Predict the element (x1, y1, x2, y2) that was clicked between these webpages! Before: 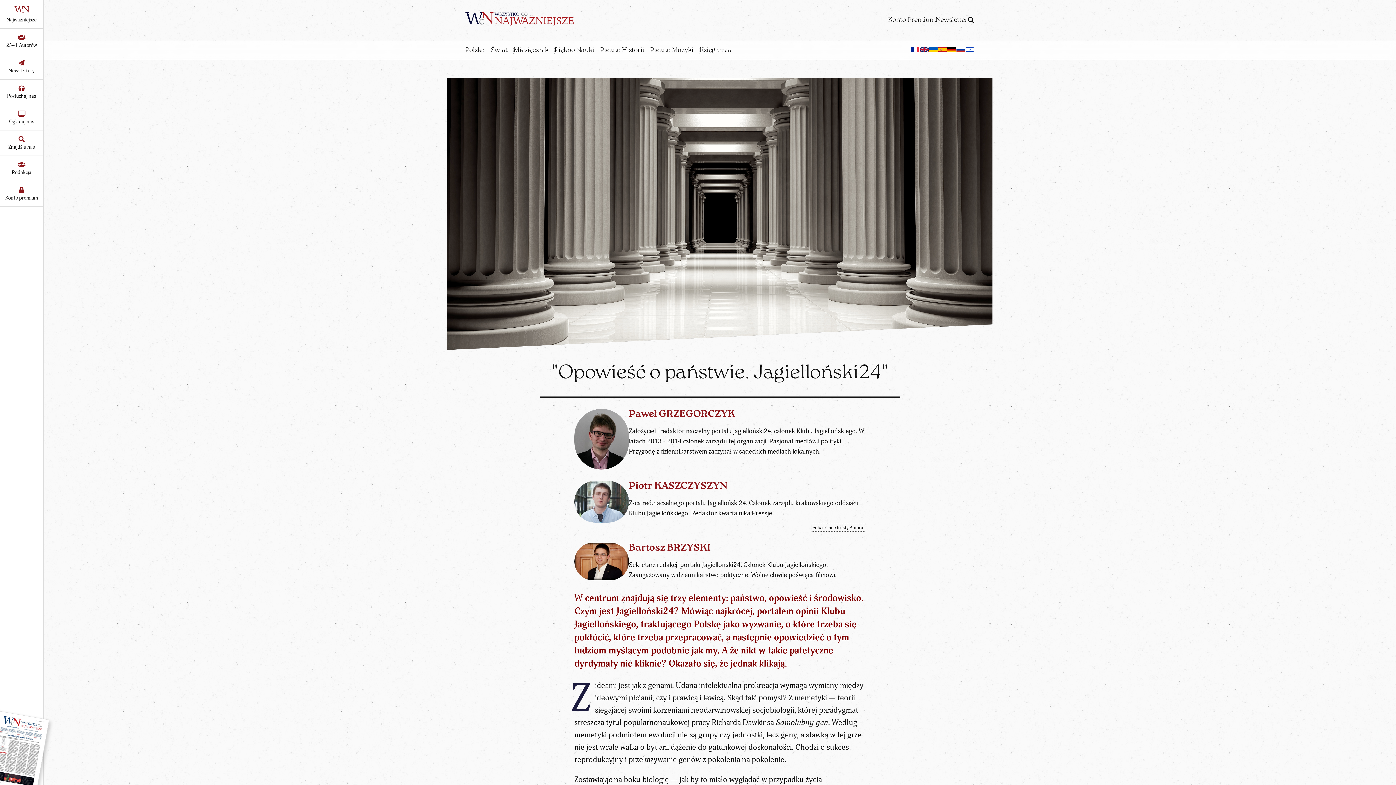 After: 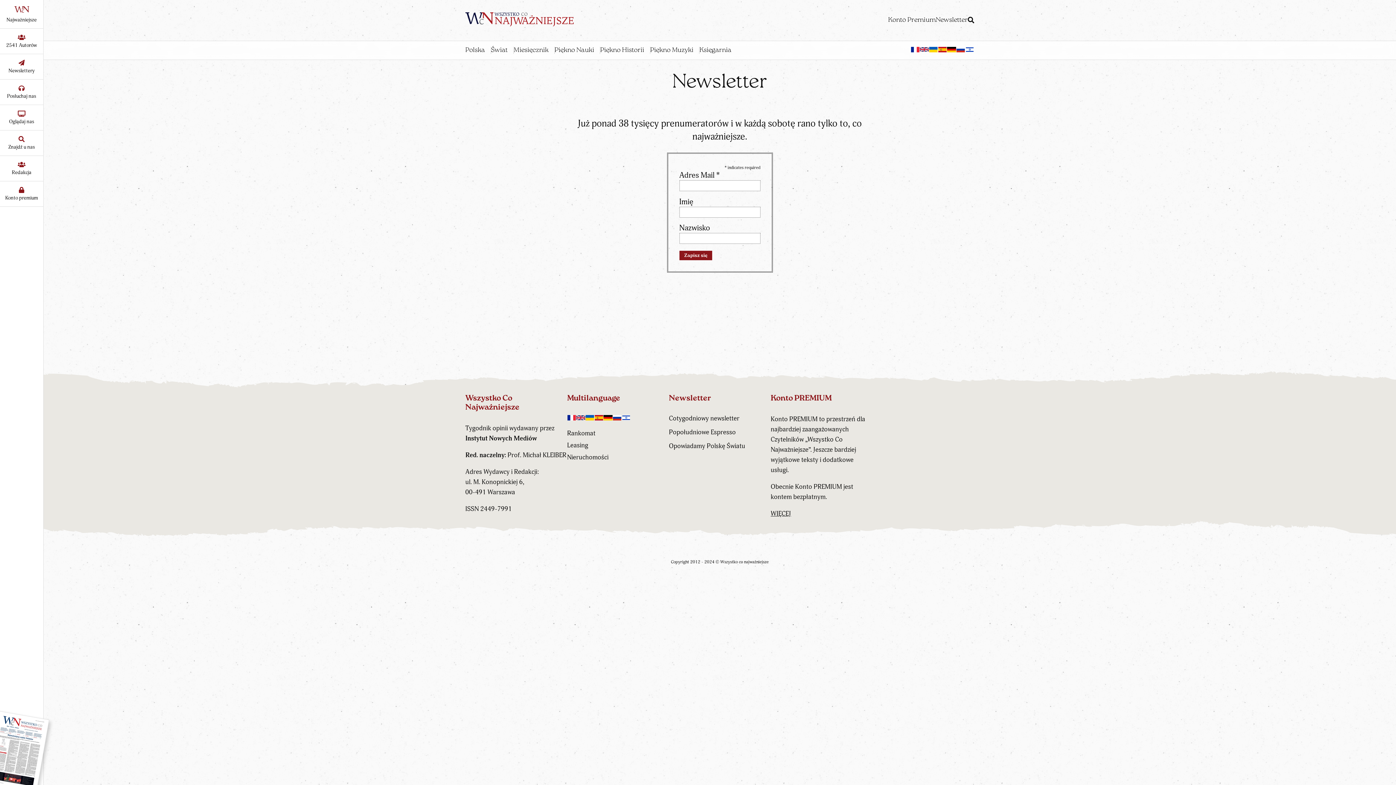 Action: bbox: (0, 54, 43, 79) label: Newslettery